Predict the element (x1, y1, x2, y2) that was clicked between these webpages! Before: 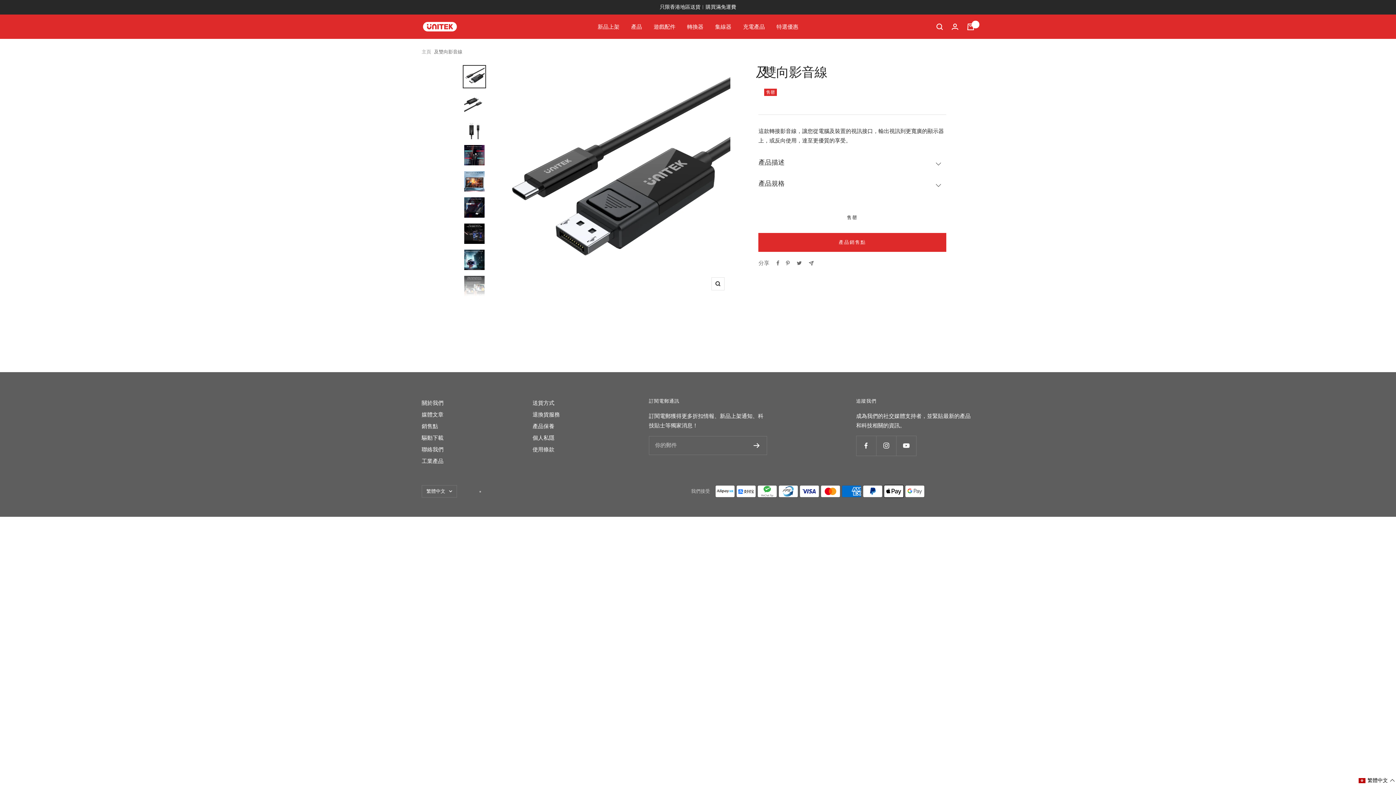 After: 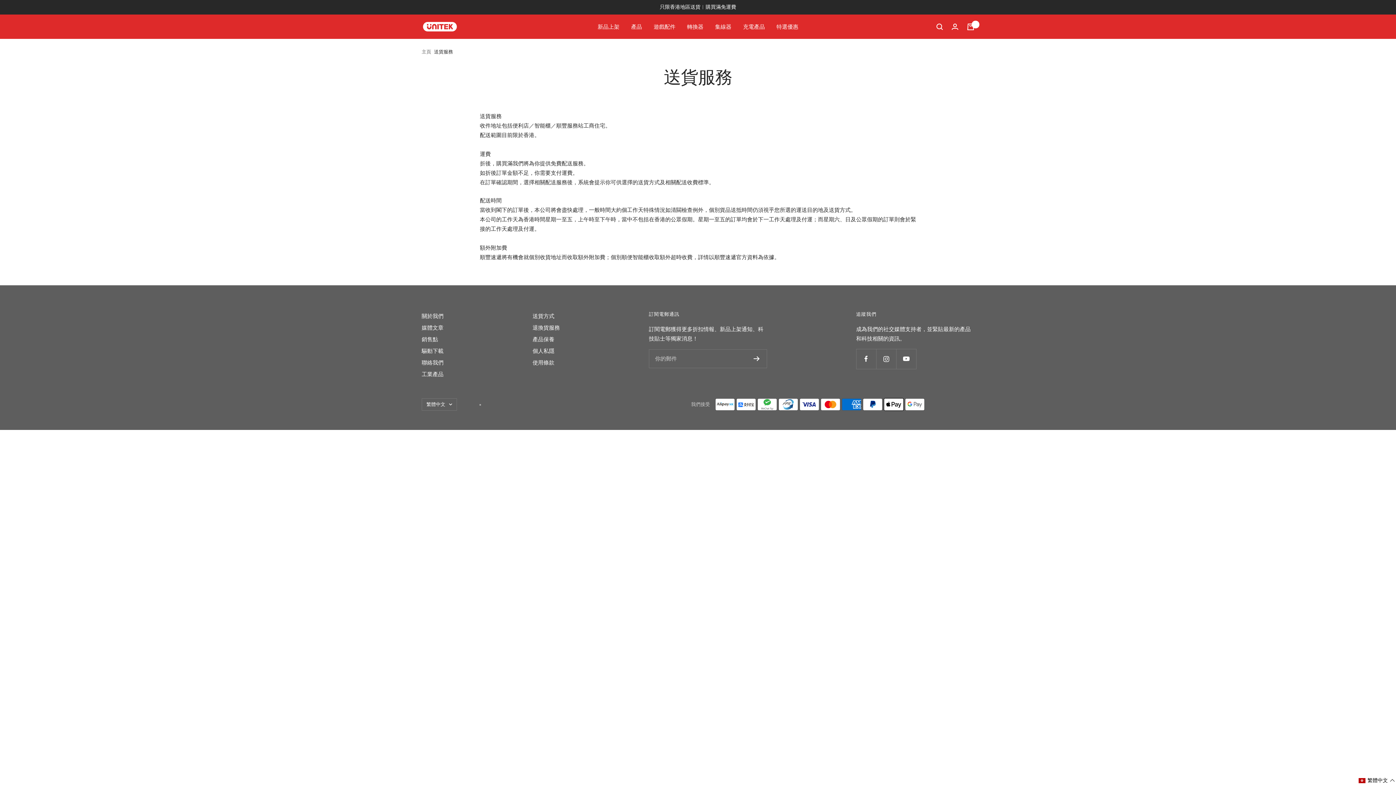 Action: bbox: (532, 398, 554, 407) label: 送貨方式